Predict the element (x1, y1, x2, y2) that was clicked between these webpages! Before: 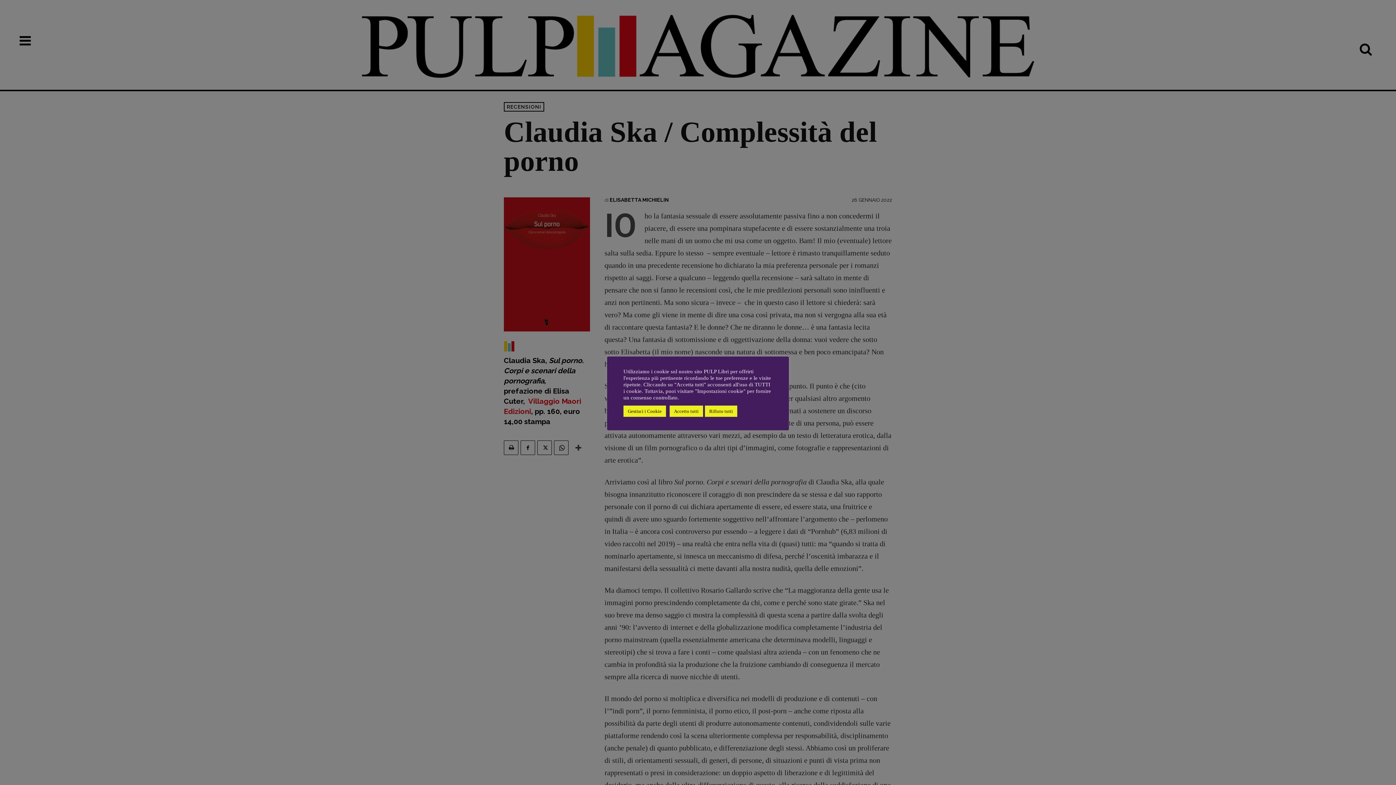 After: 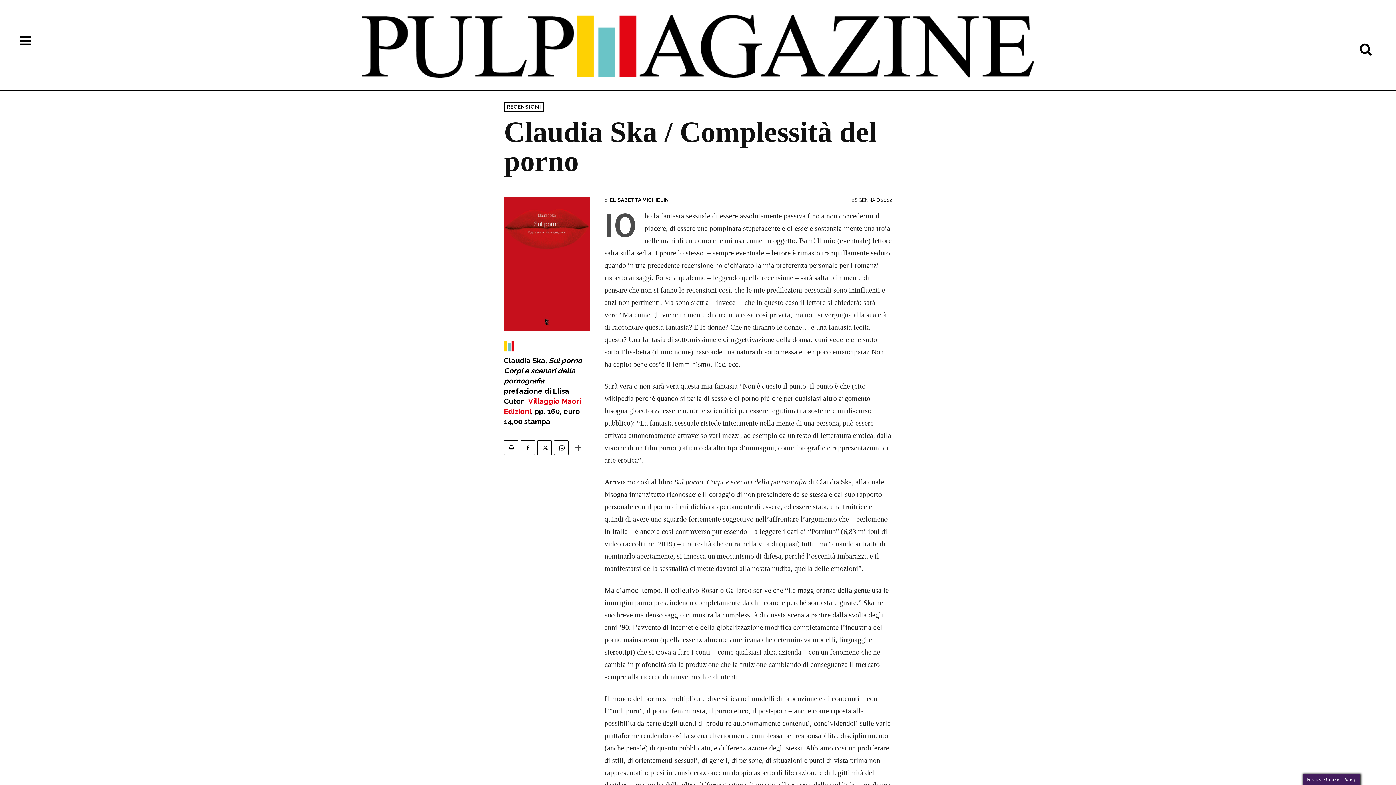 Action: bbox: (669, 405, 703, 416) label: Accetto tutti